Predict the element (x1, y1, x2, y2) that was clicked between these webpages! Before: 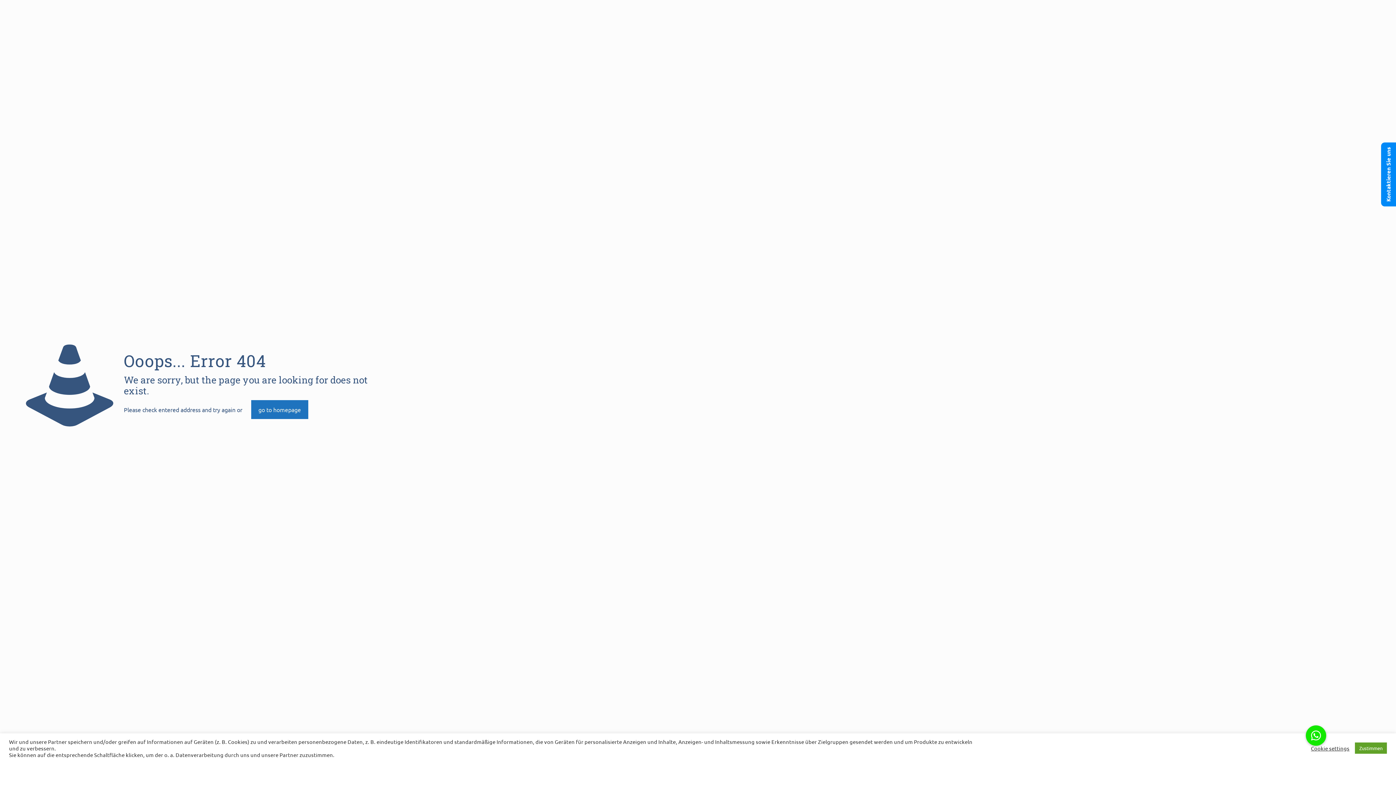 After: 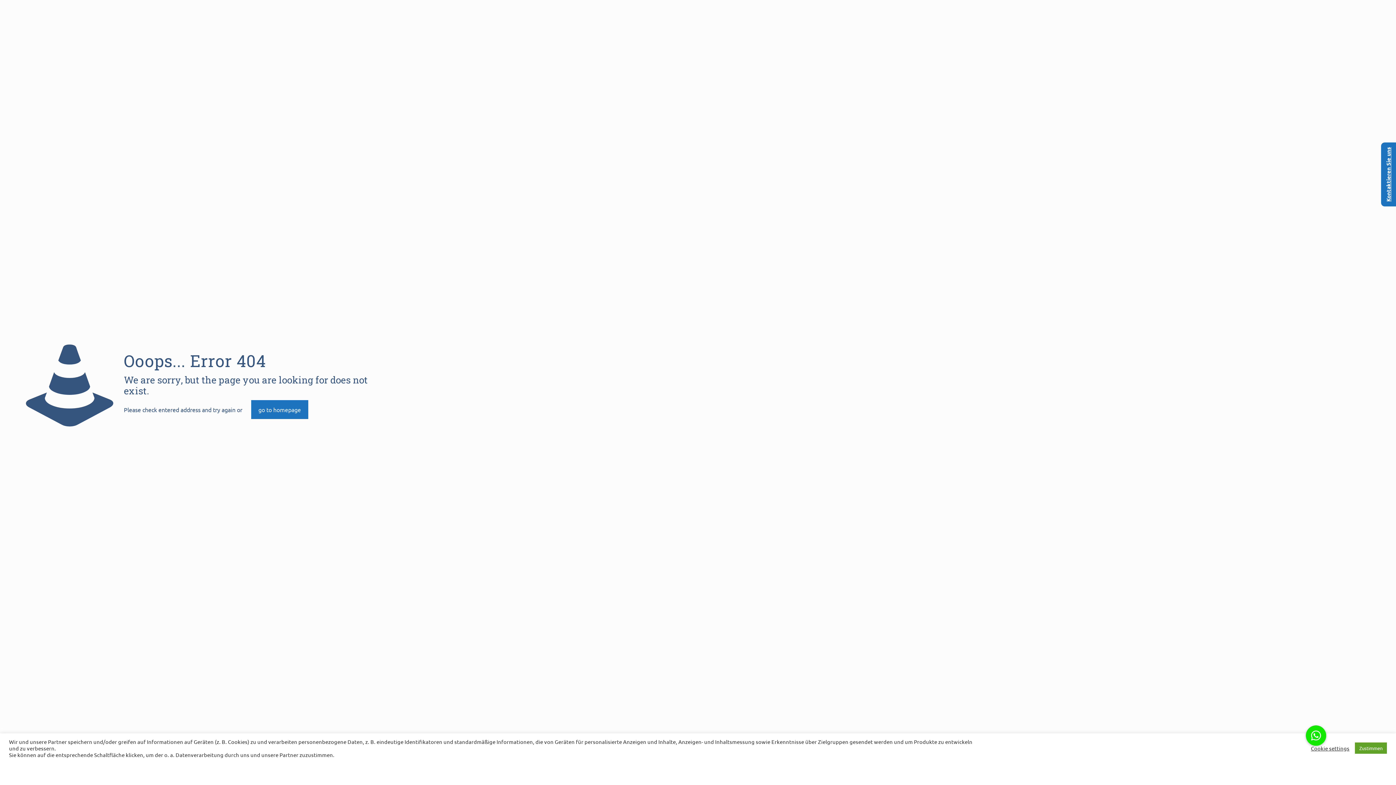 Action: bbox: (1381, 142, 1396, 206) label: Kontaktieren Sie uns